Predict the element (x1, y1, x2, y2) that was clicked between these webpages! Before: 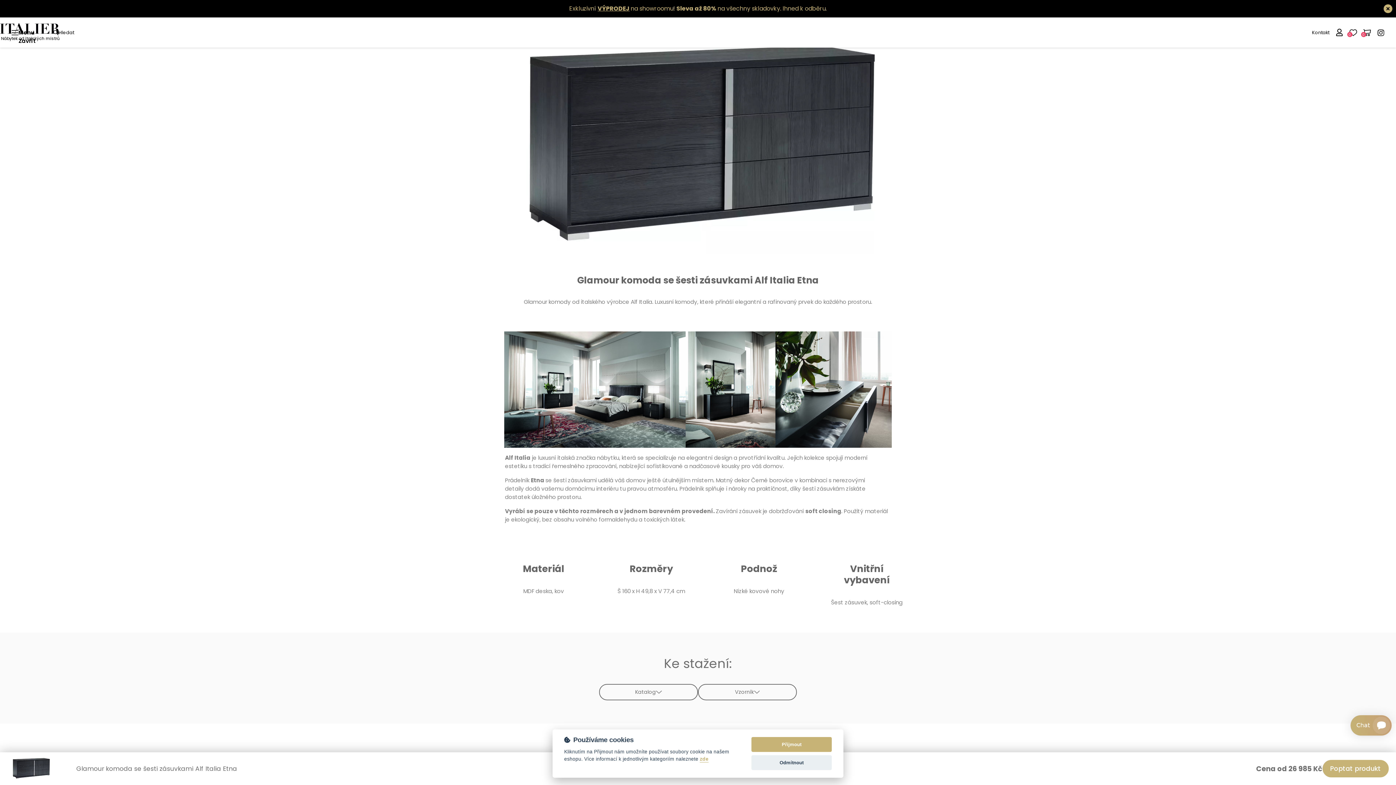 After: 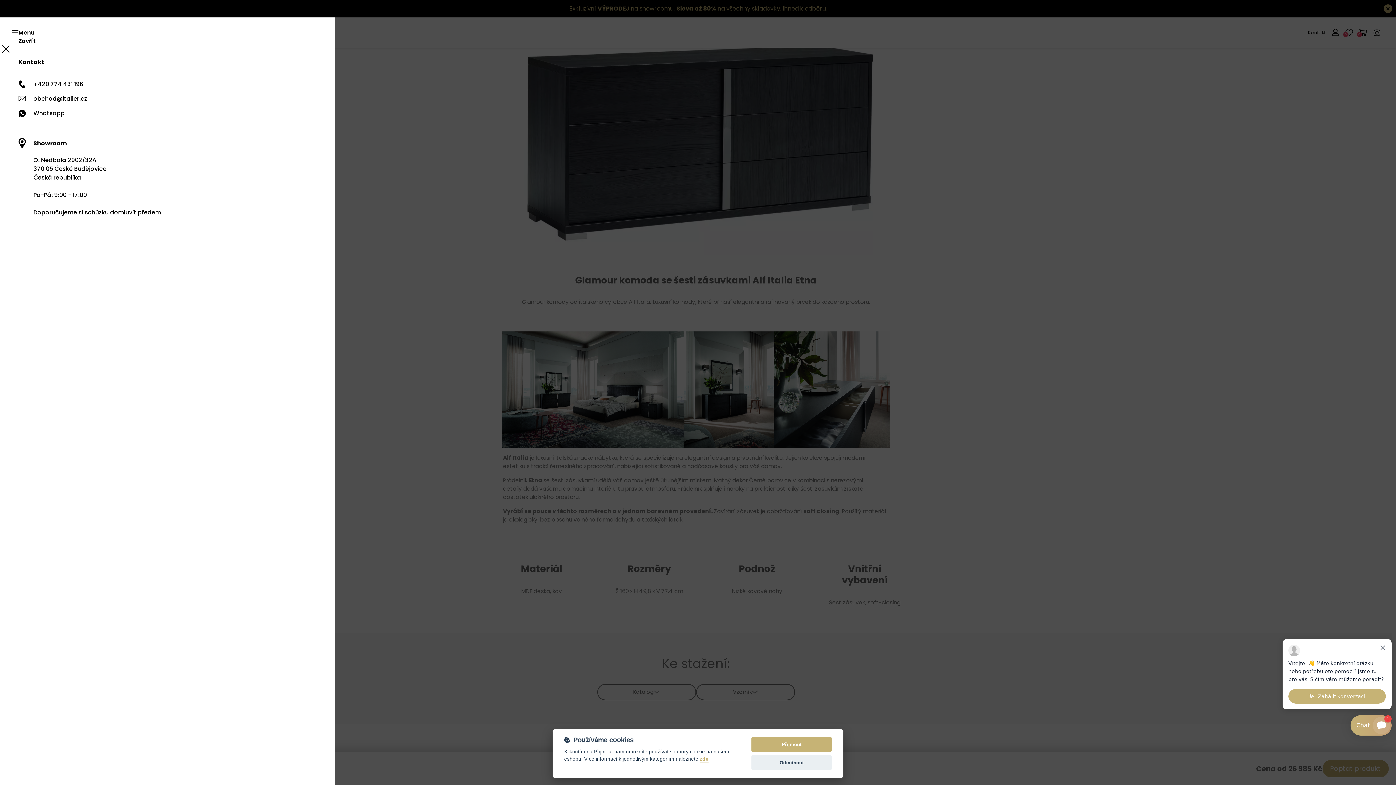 Action: label: Kontakt bbox: (1310, 24, 1331, 40)